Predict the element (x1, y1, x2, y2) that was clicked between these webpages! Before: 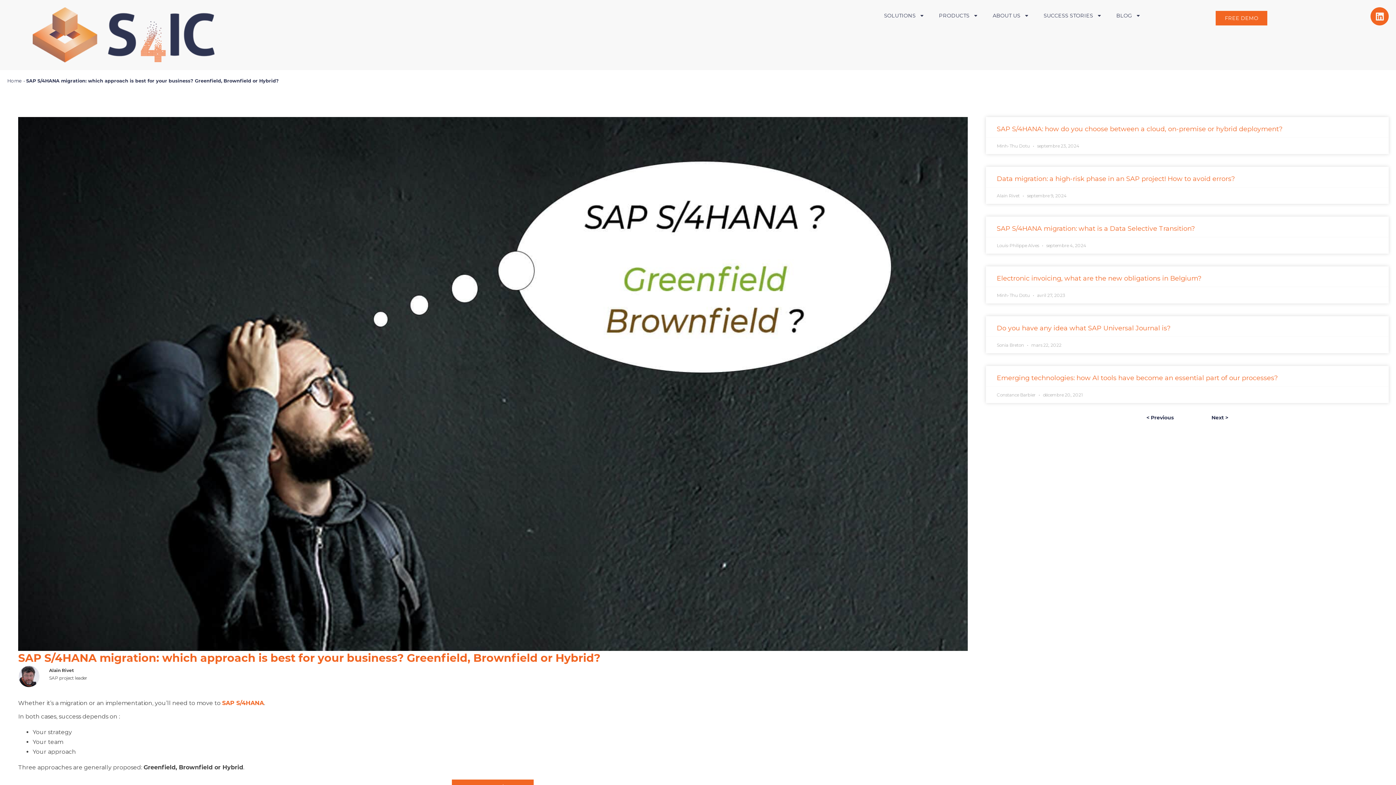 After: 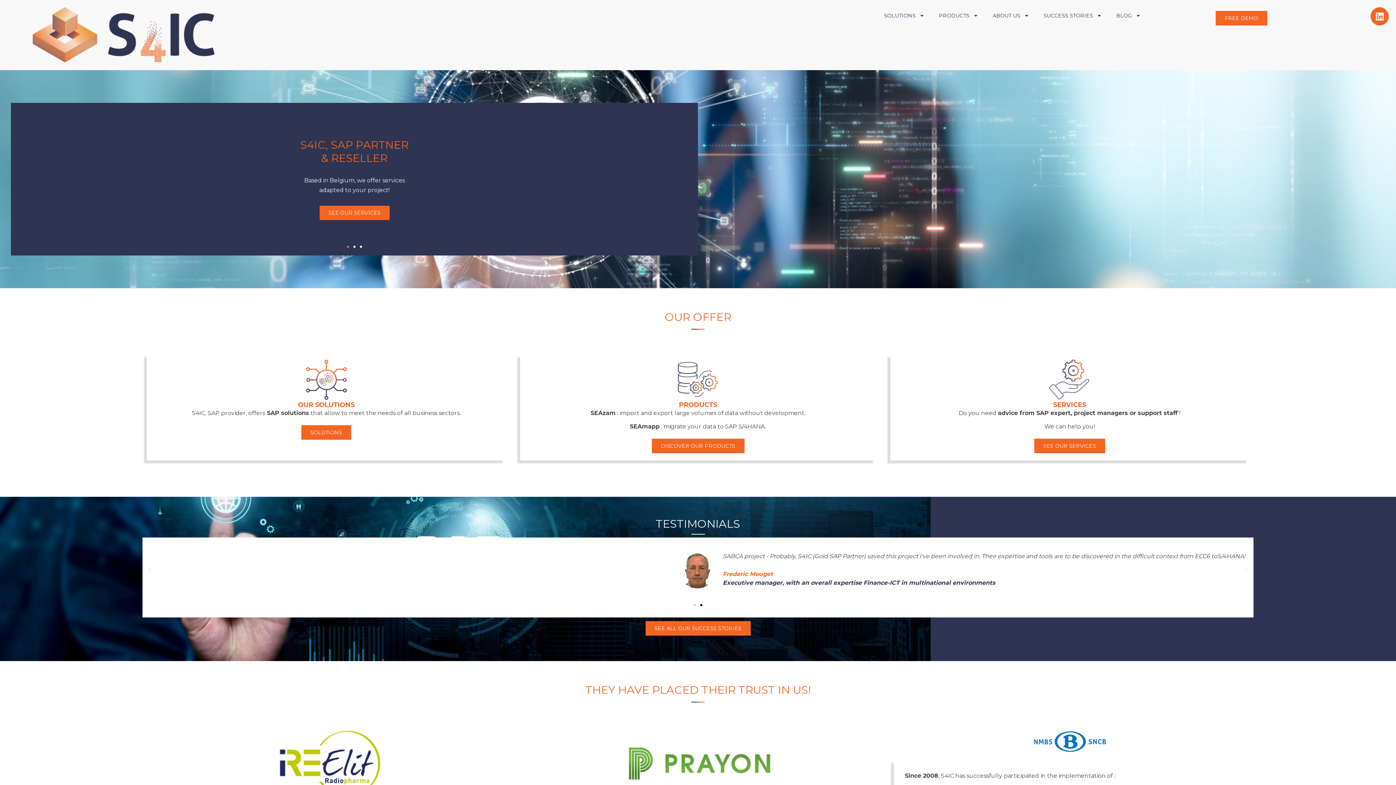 Action: bbox: (32, 7, 214, 62)